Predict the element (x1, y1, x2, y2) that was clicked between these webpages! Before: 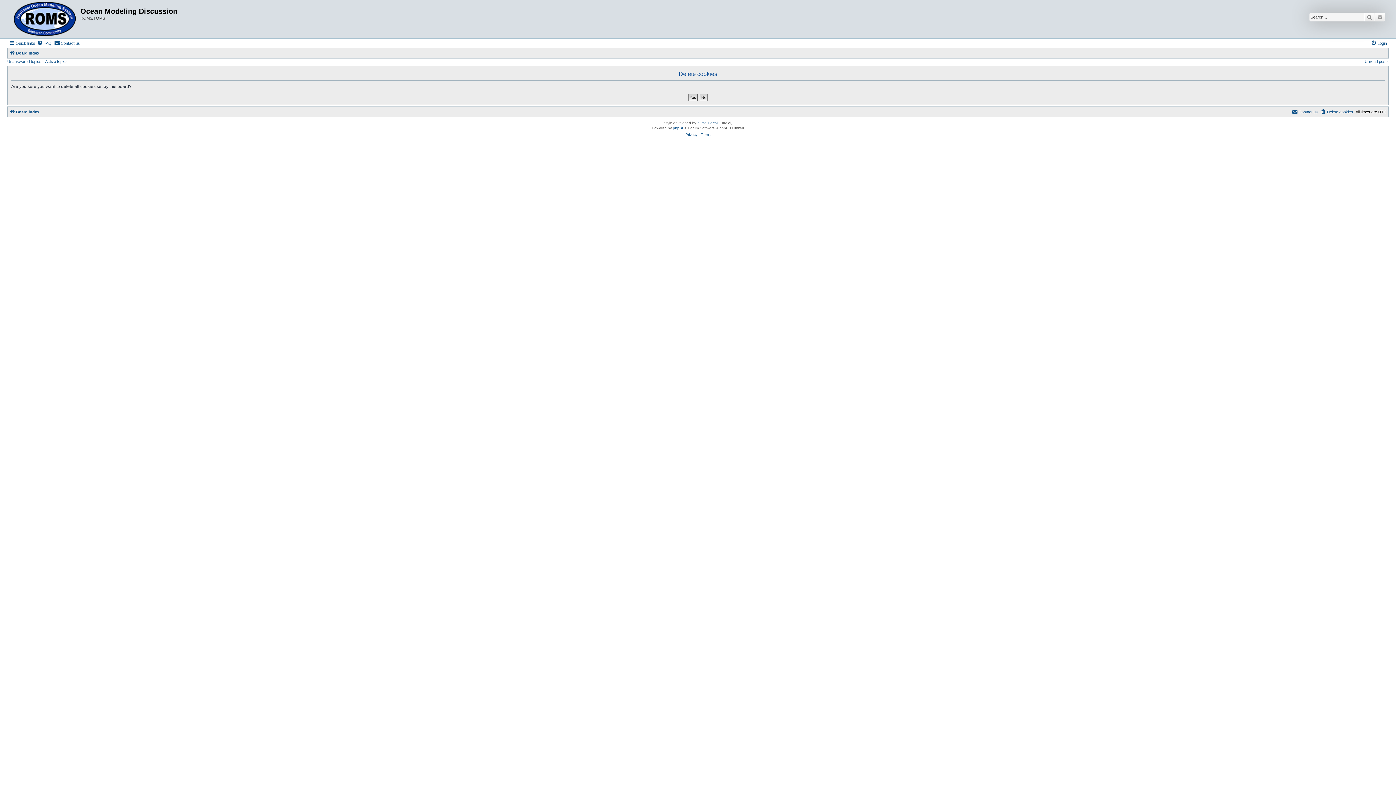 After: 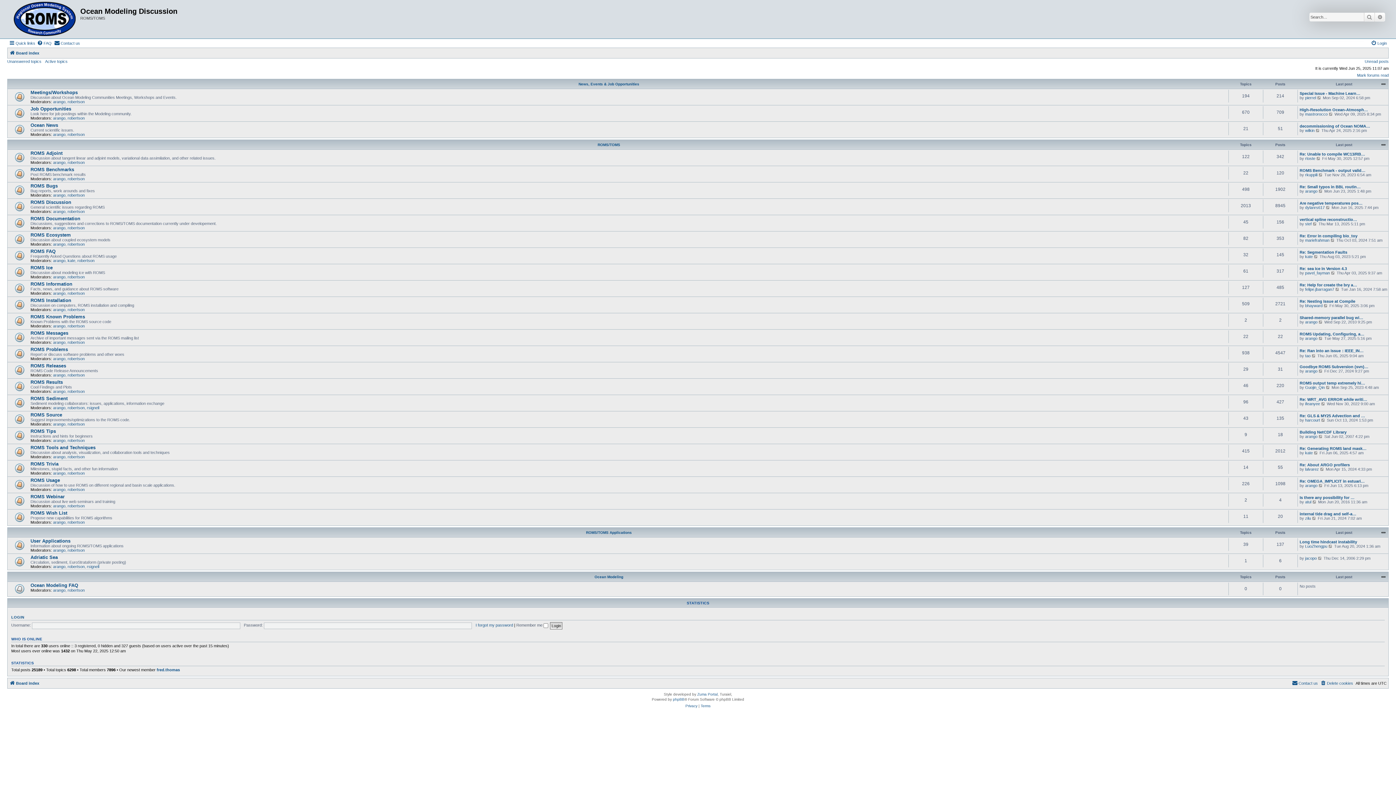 Action: bbox: (9, 1, 80, 36)